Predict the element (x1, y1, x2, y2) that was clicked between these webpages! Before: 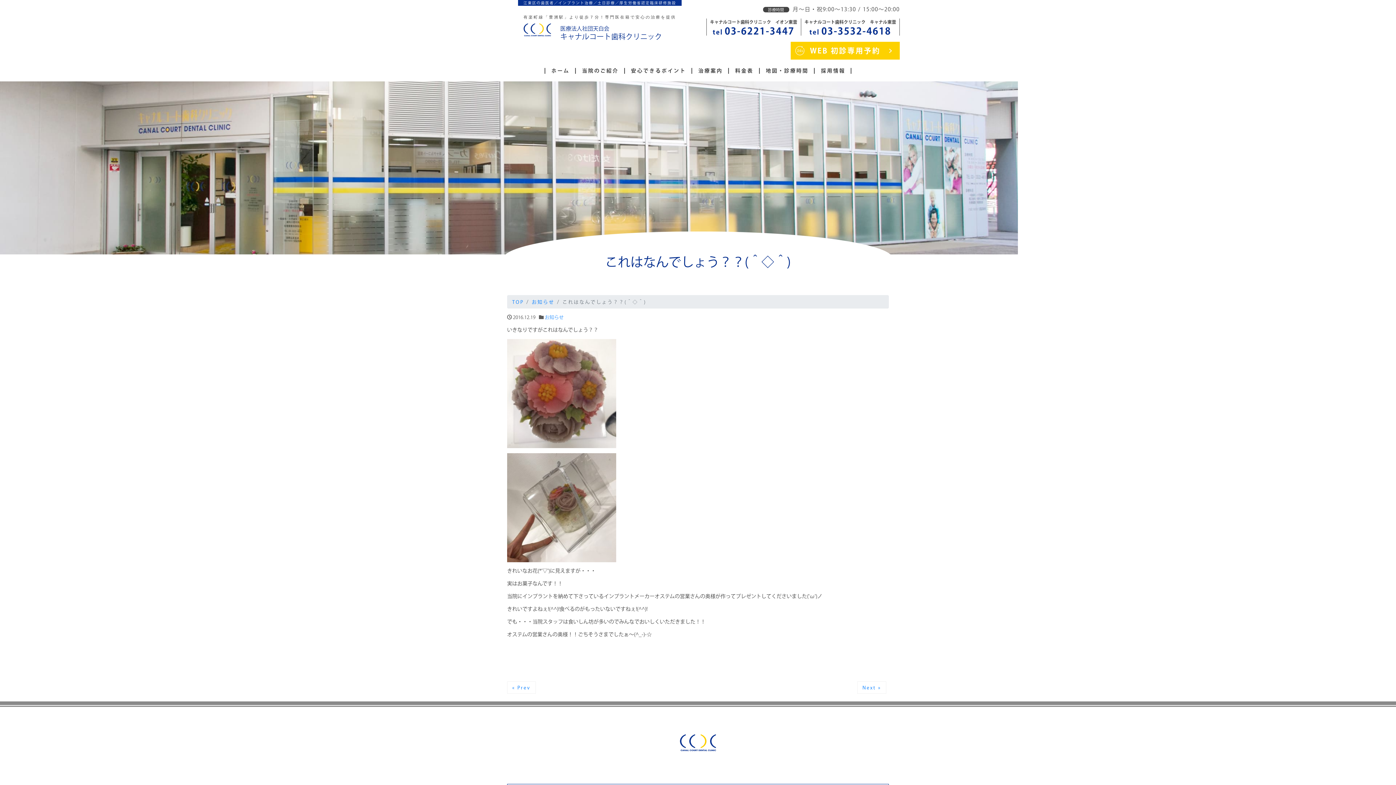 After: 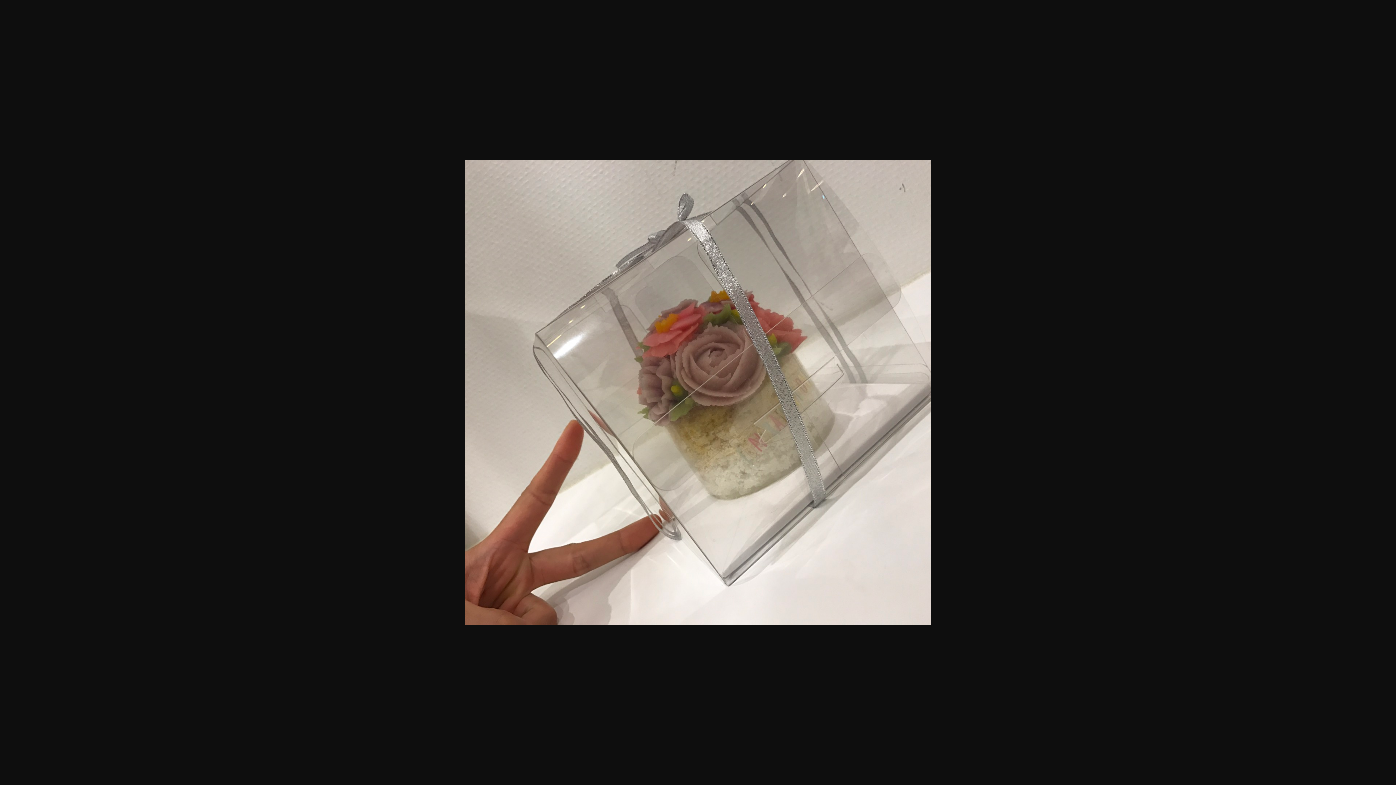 Action: bbox: (507, 505, 616, 510)